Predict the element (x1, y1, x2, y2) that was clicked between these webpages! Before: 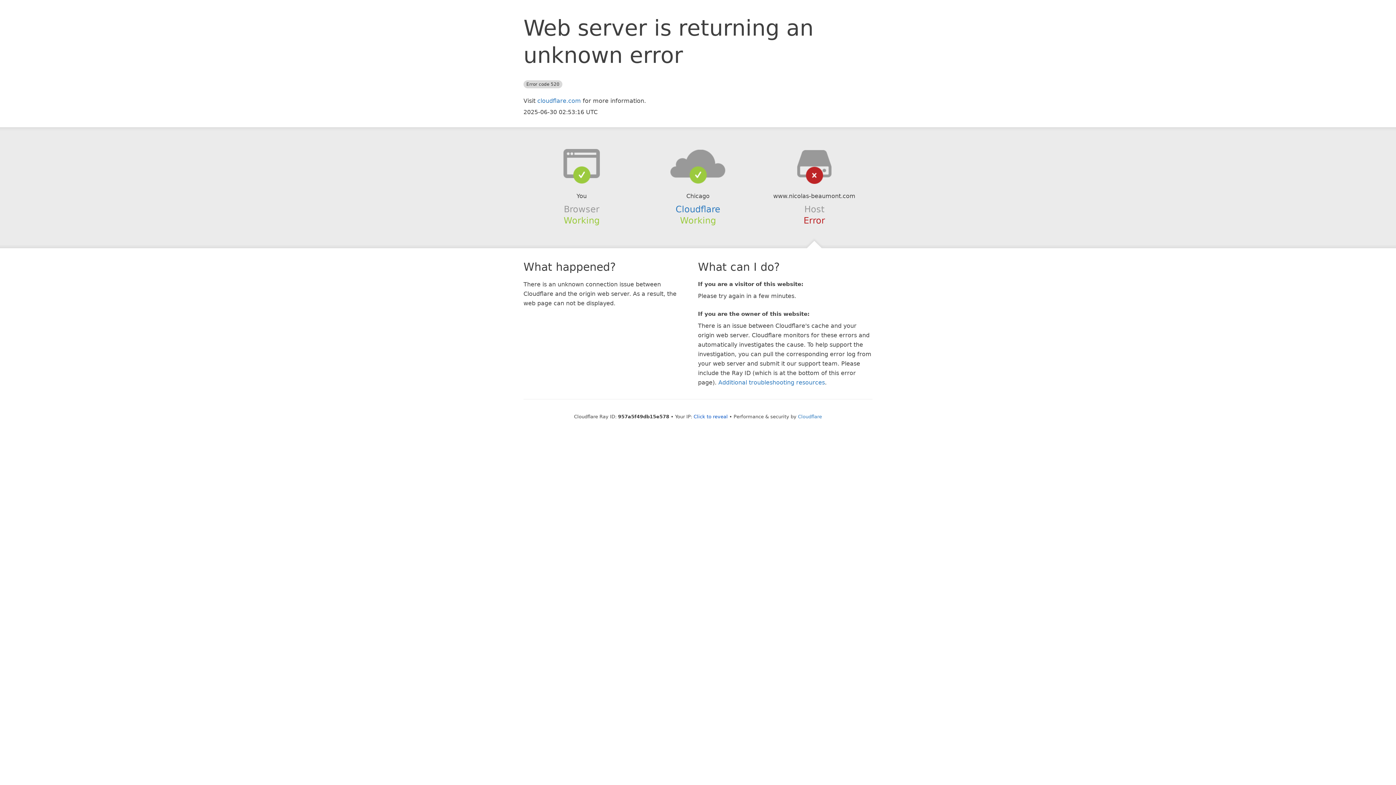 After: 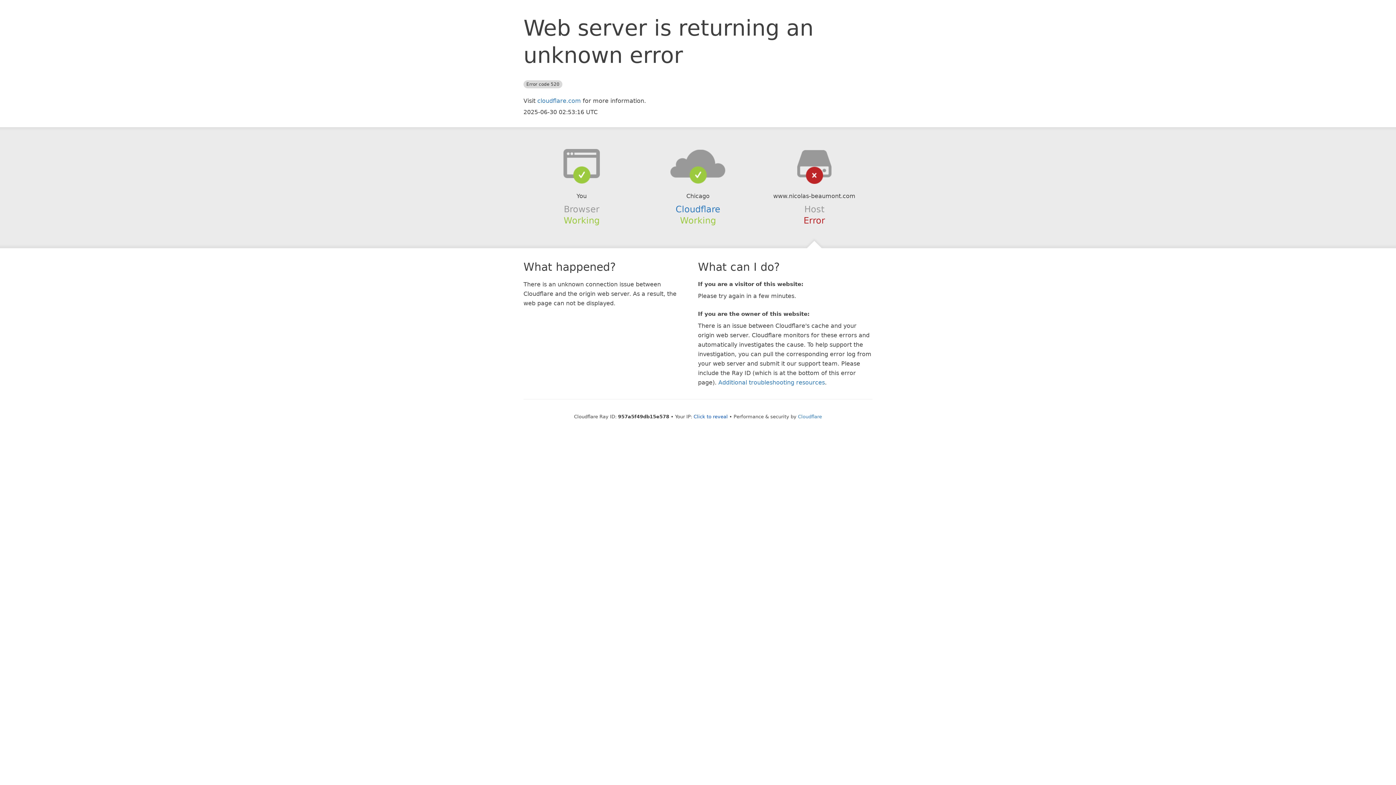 Action: bbox: (639, 148, 756, 178)